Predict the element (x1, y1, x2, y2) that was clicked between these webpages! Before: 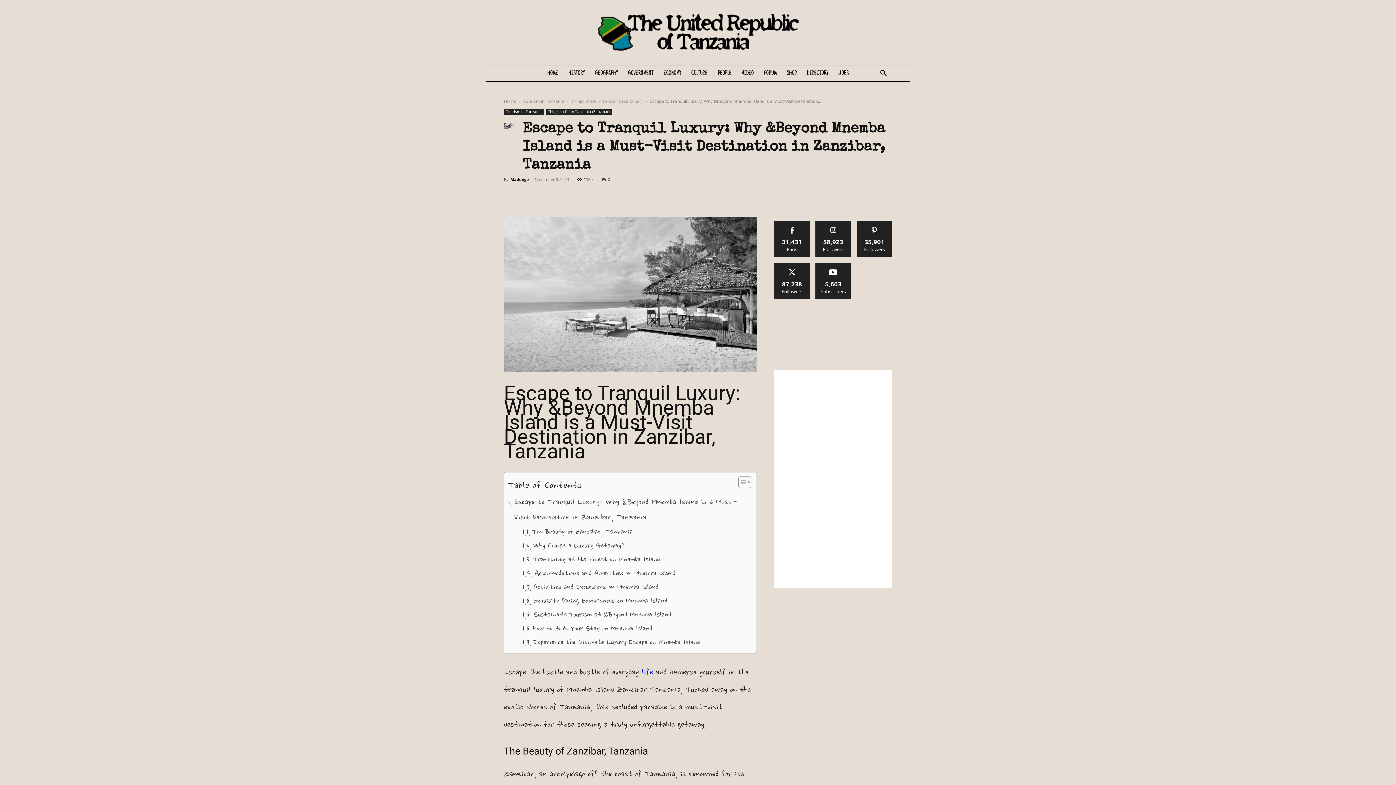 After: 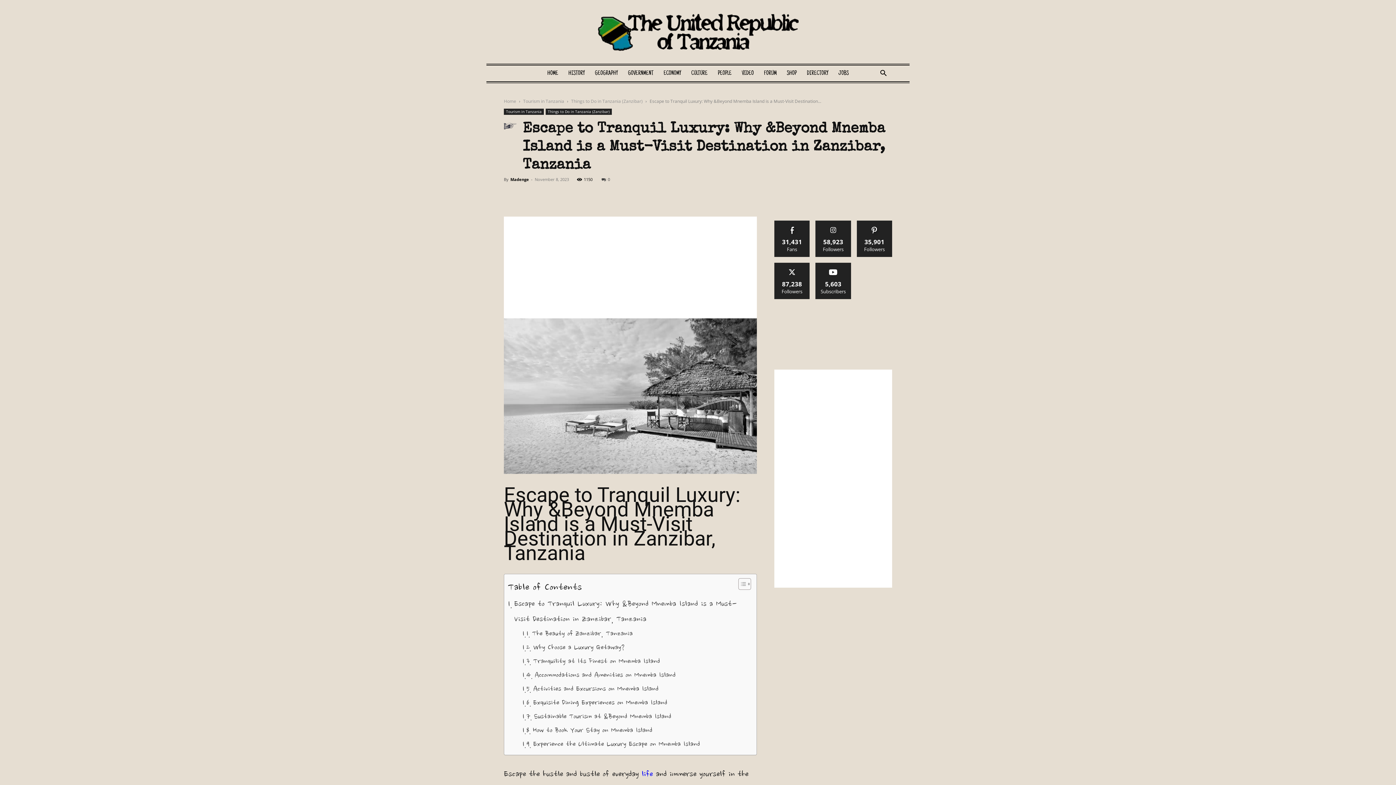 Action: label: Search bbox: (874, 70, 892, 77)